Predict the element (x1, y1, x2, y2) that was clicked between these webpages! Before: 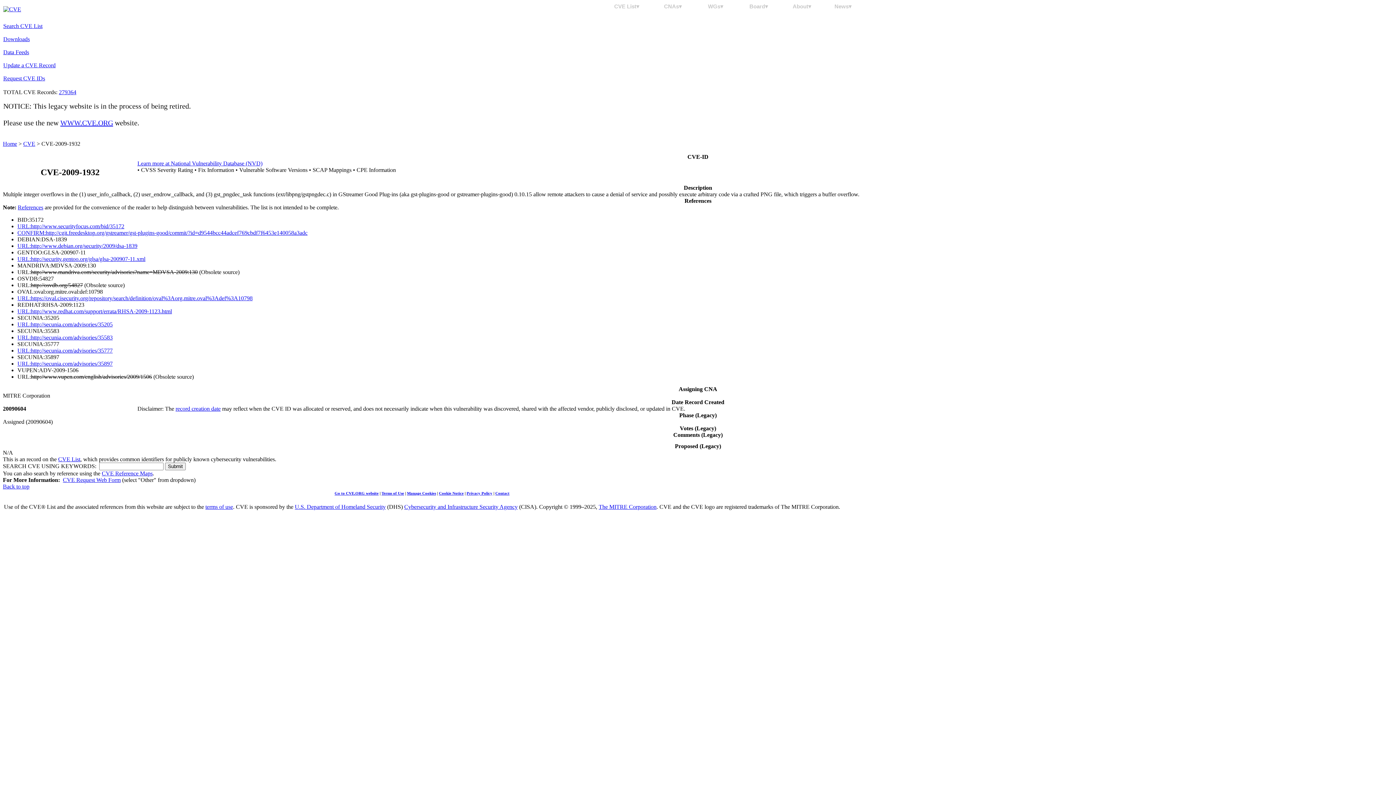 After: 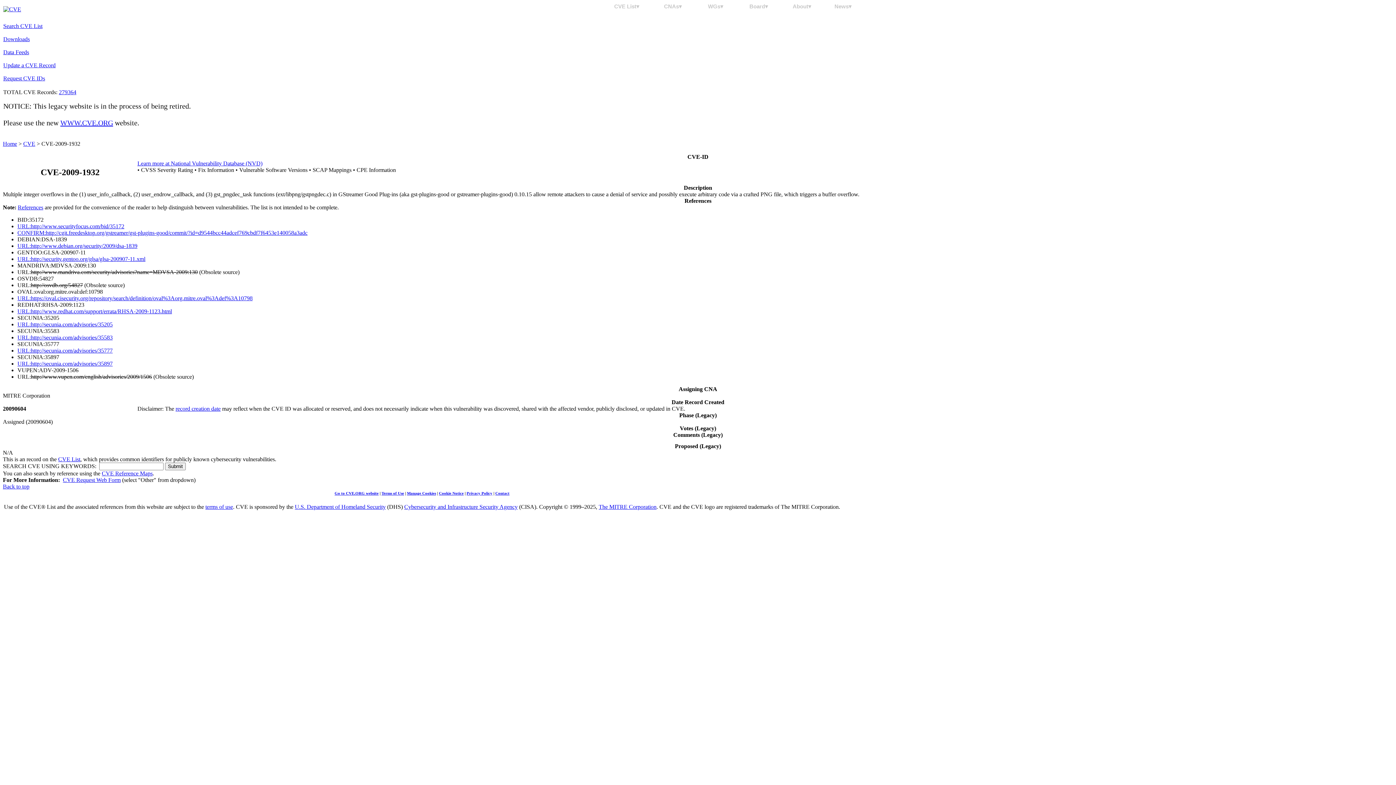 Action: bbox: (495, 491, 509, 495) label: Contact